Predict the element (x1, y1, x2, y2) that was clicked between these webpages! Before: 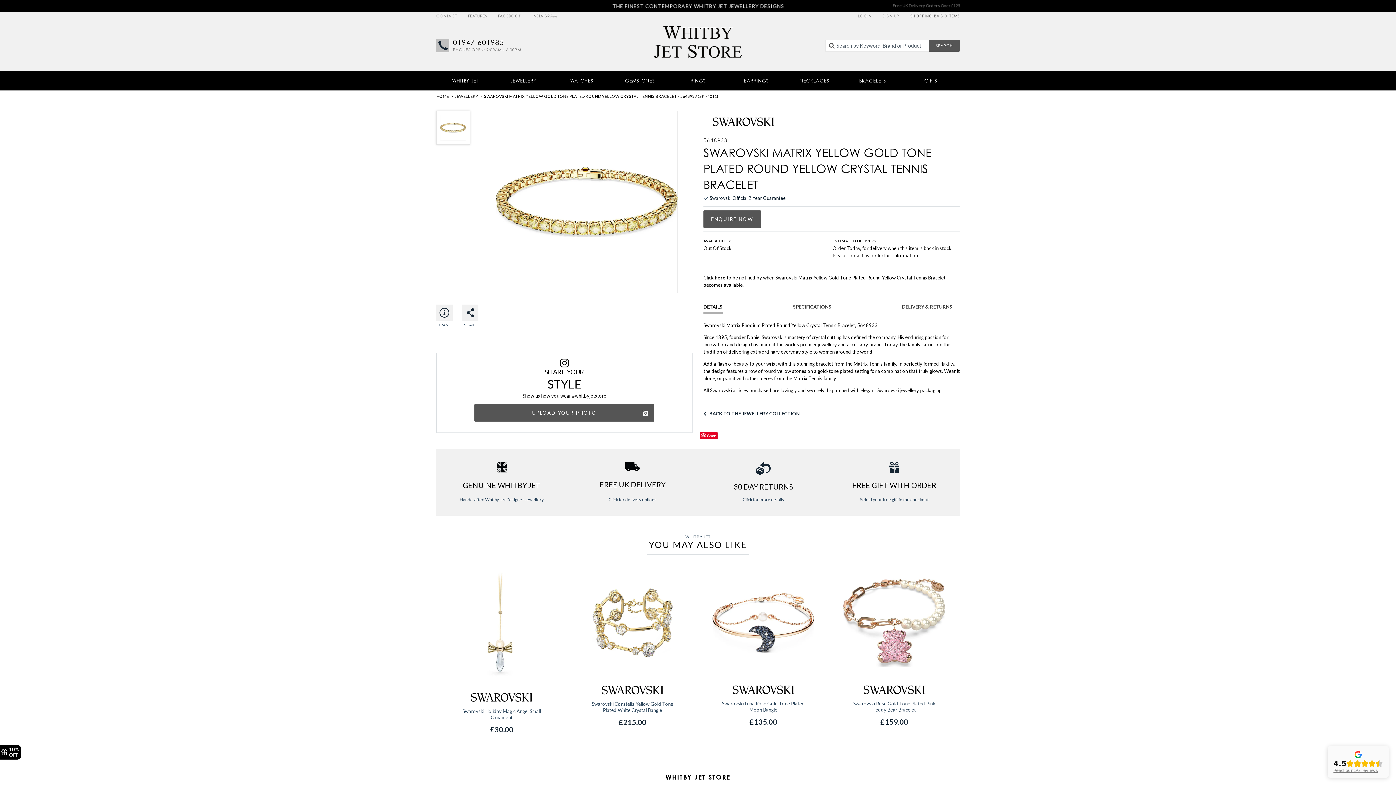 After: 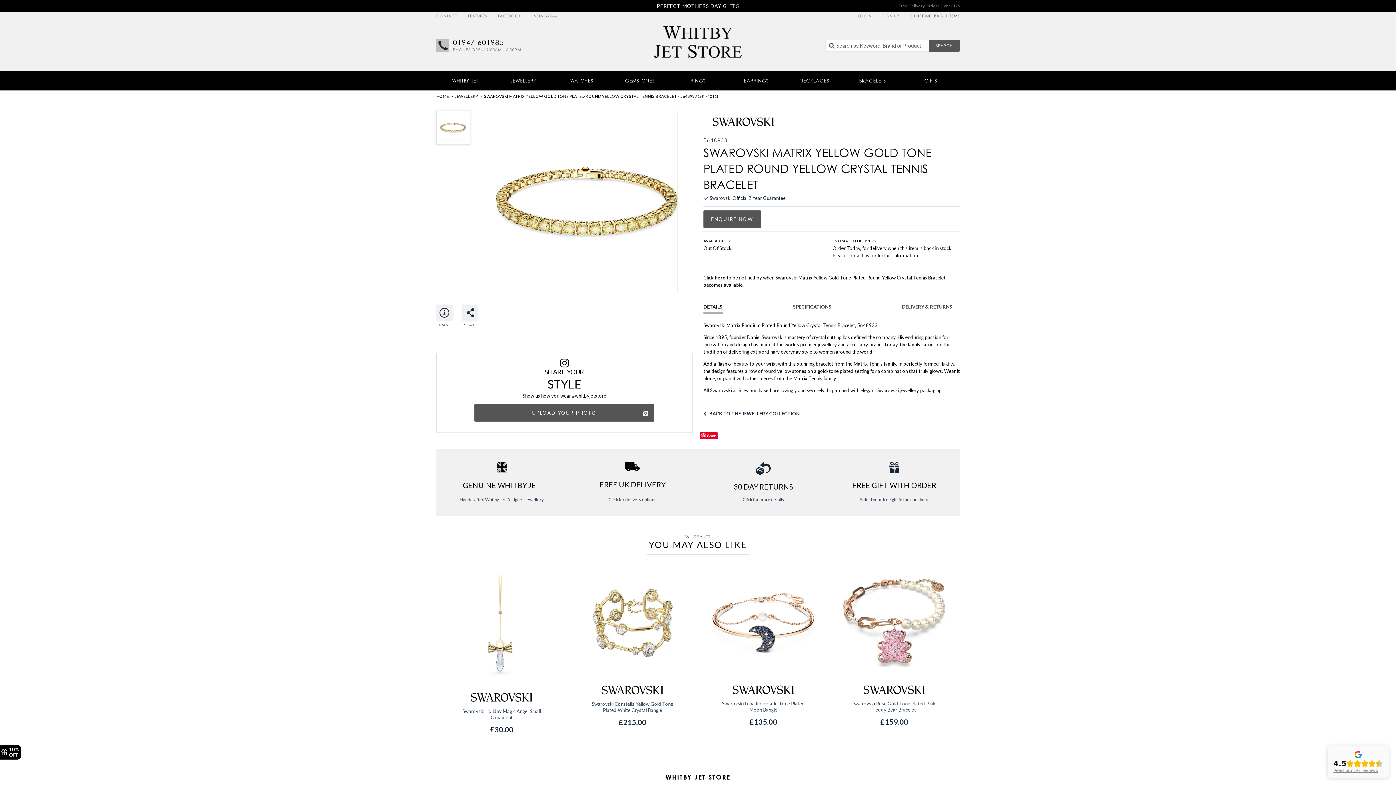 Action: bbox: (462, 481, 540, 489) label: GENUINE WHITBY JET